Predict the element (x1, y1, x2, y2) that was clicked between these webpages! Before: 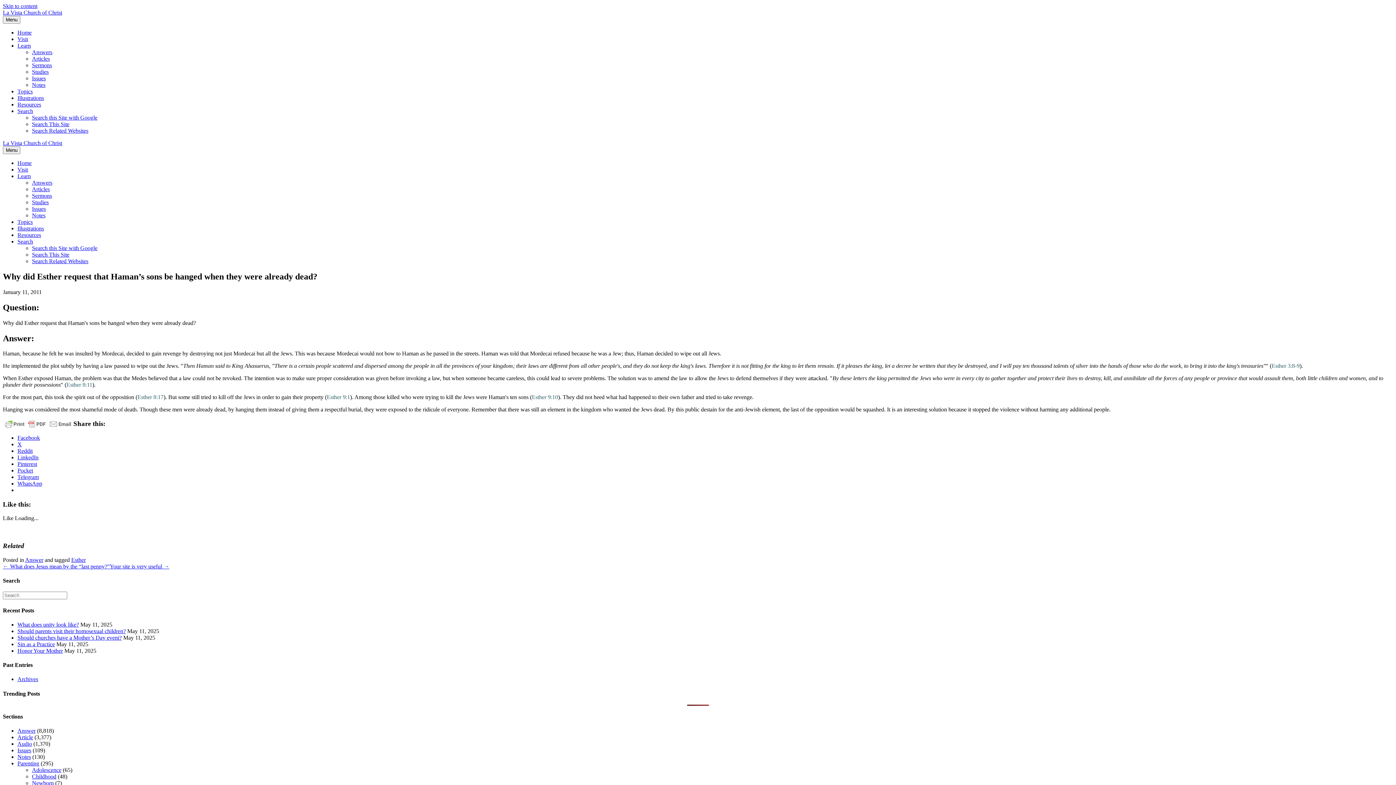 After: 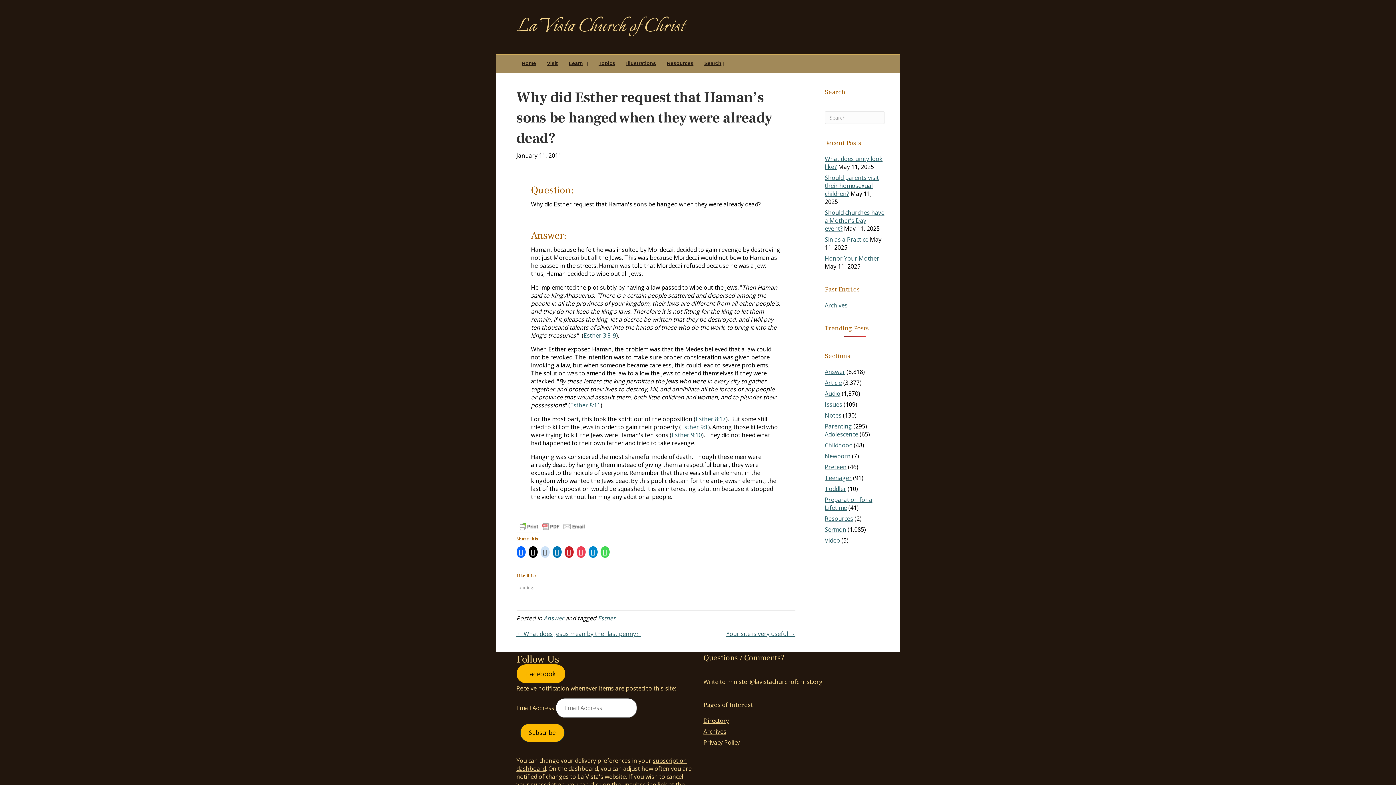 Action: label: Home bbox: (17, 160, 31, 166)